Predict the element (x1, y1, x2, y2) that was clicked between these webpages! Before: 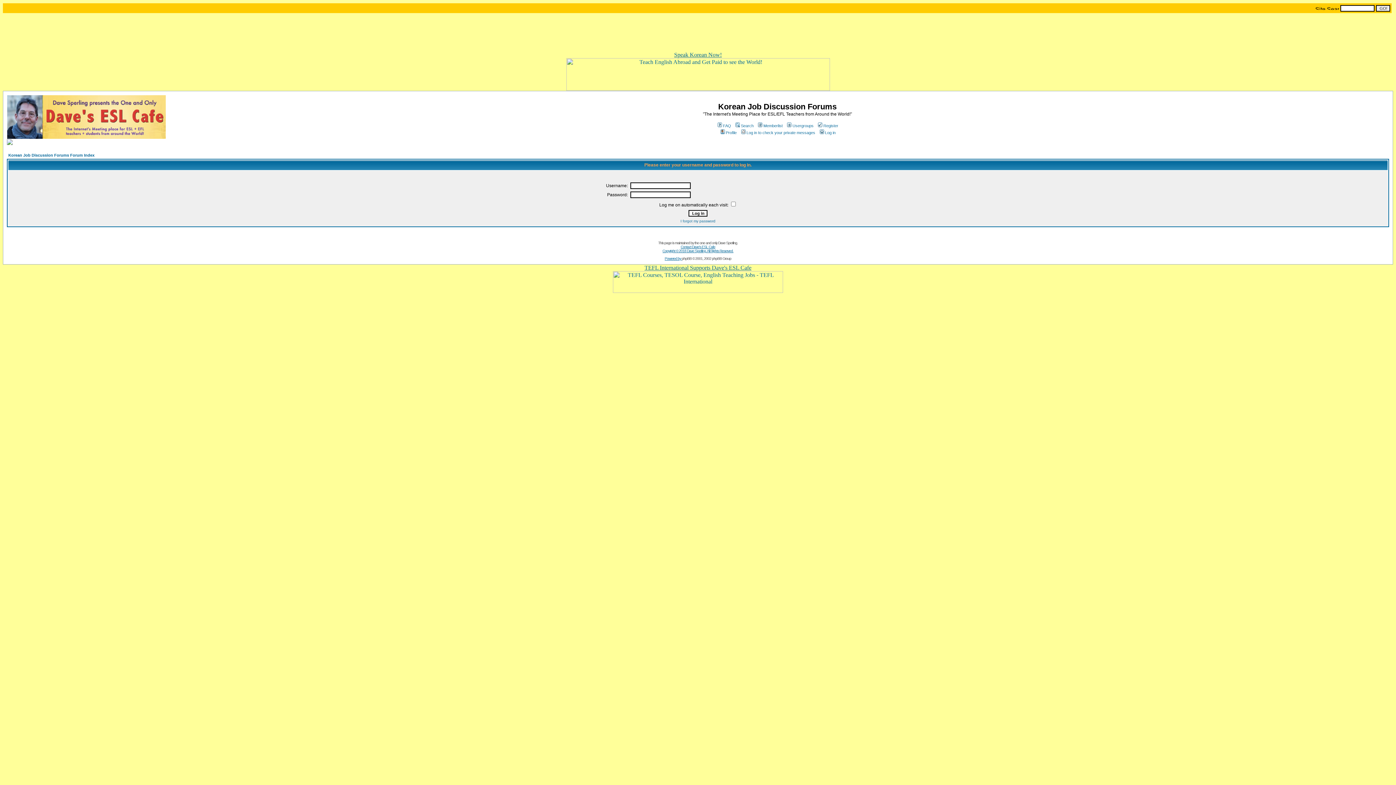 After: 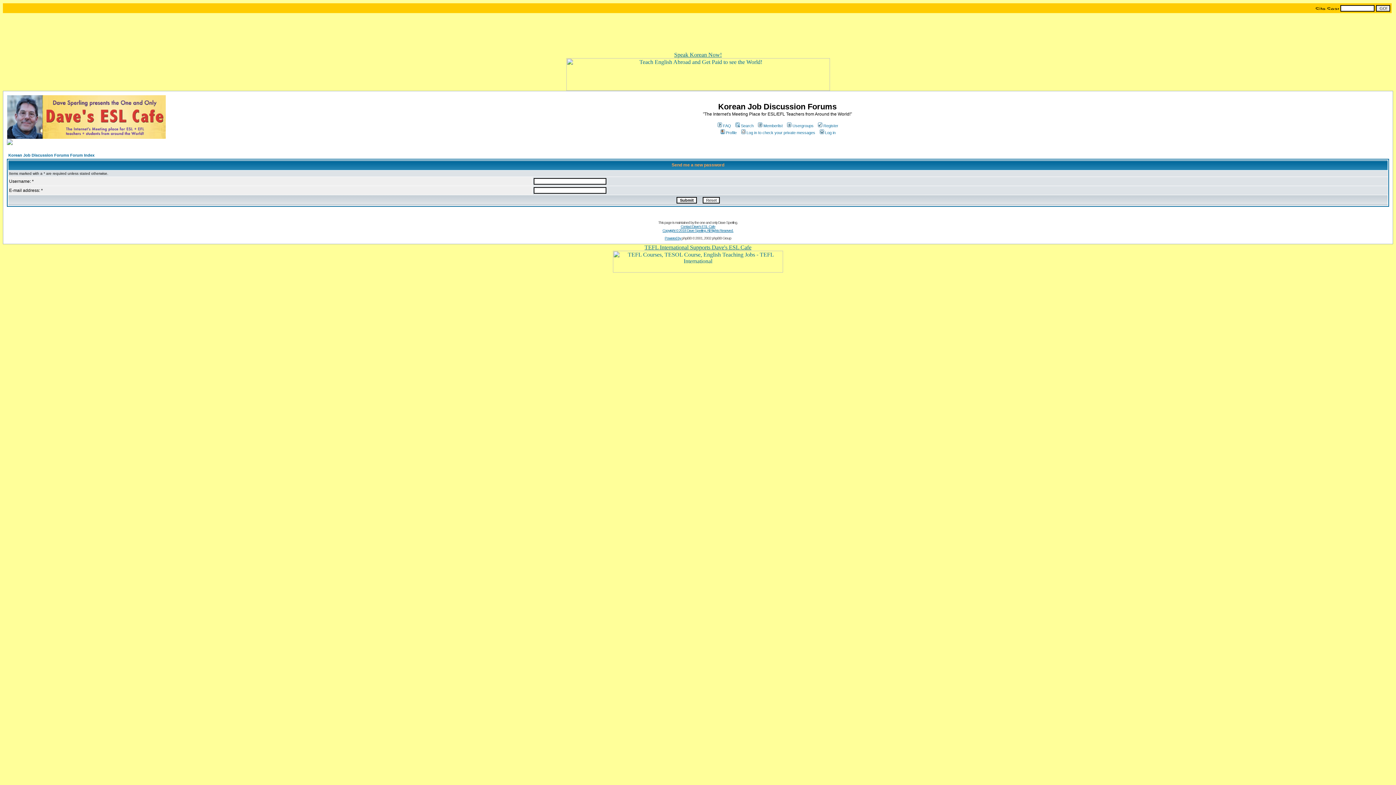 Action: bbox: (680, 219, 715, 223) label: I forgot my password